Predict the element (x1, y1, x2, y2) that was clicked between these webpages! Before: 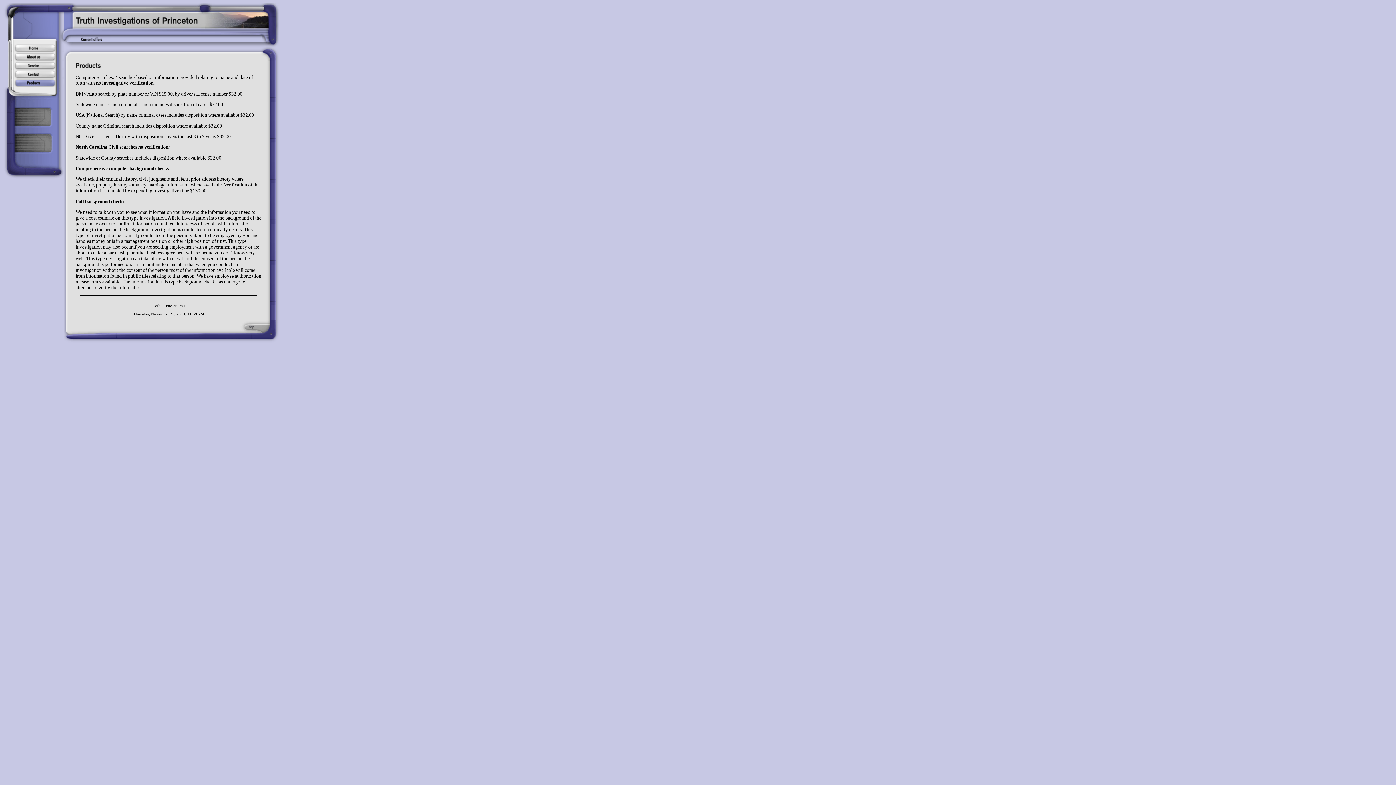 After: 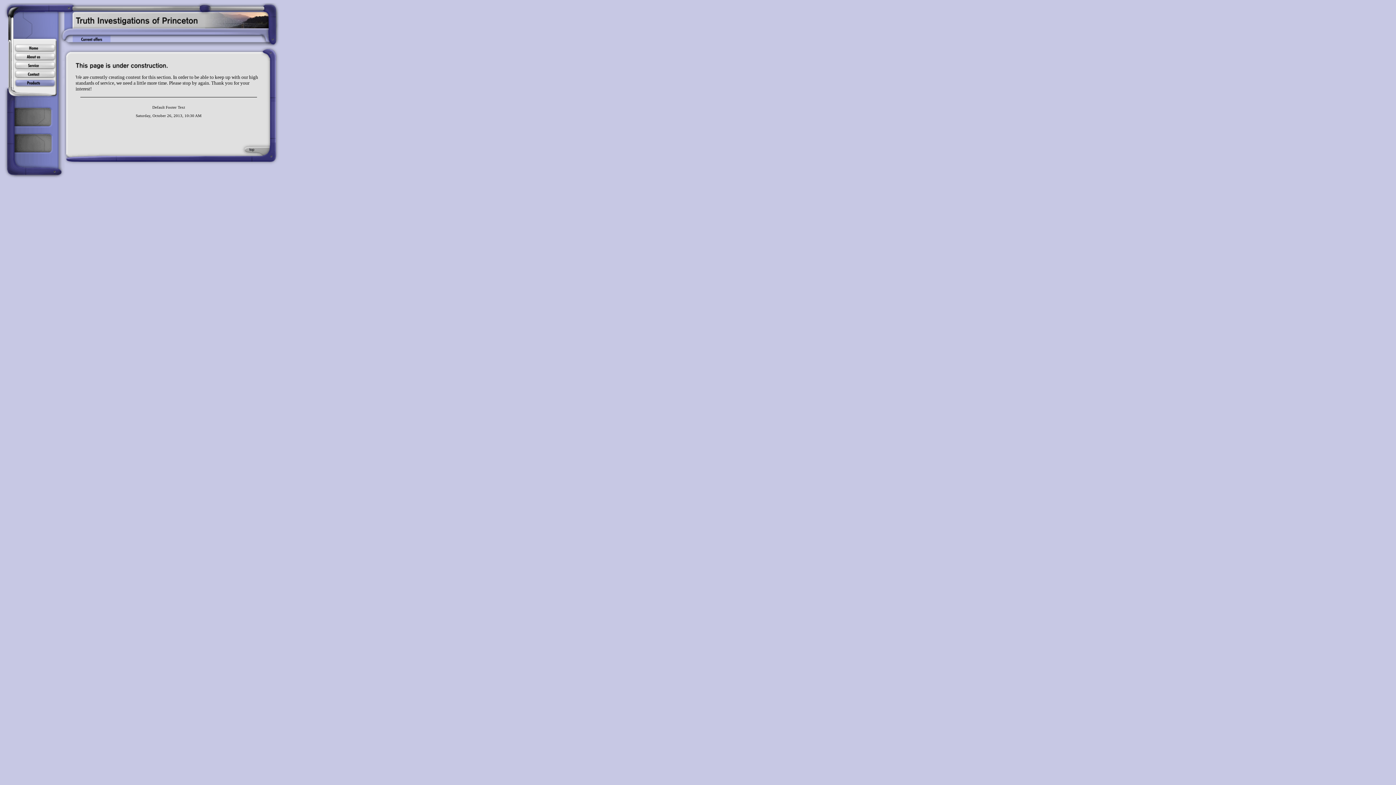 Action: bbox: (72, 39, 110, 44)